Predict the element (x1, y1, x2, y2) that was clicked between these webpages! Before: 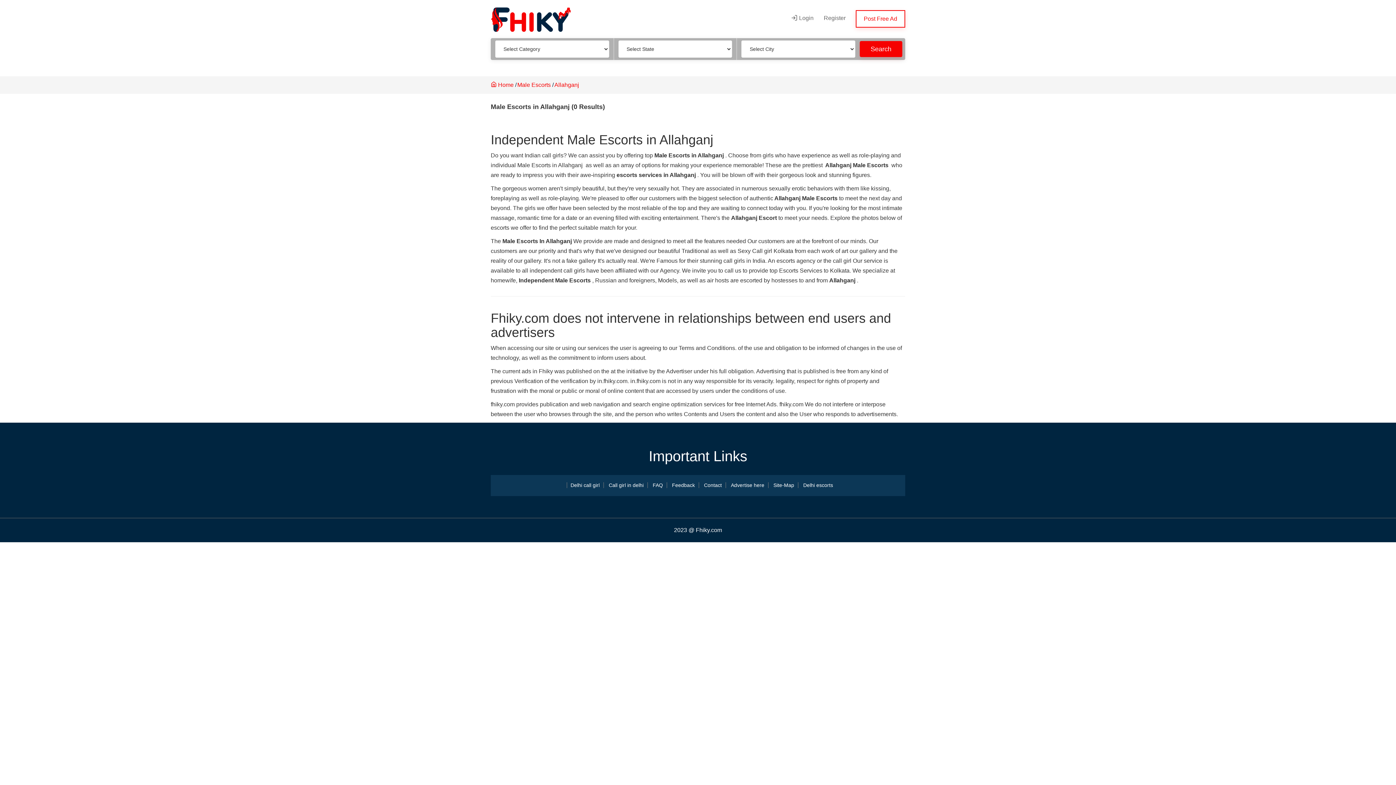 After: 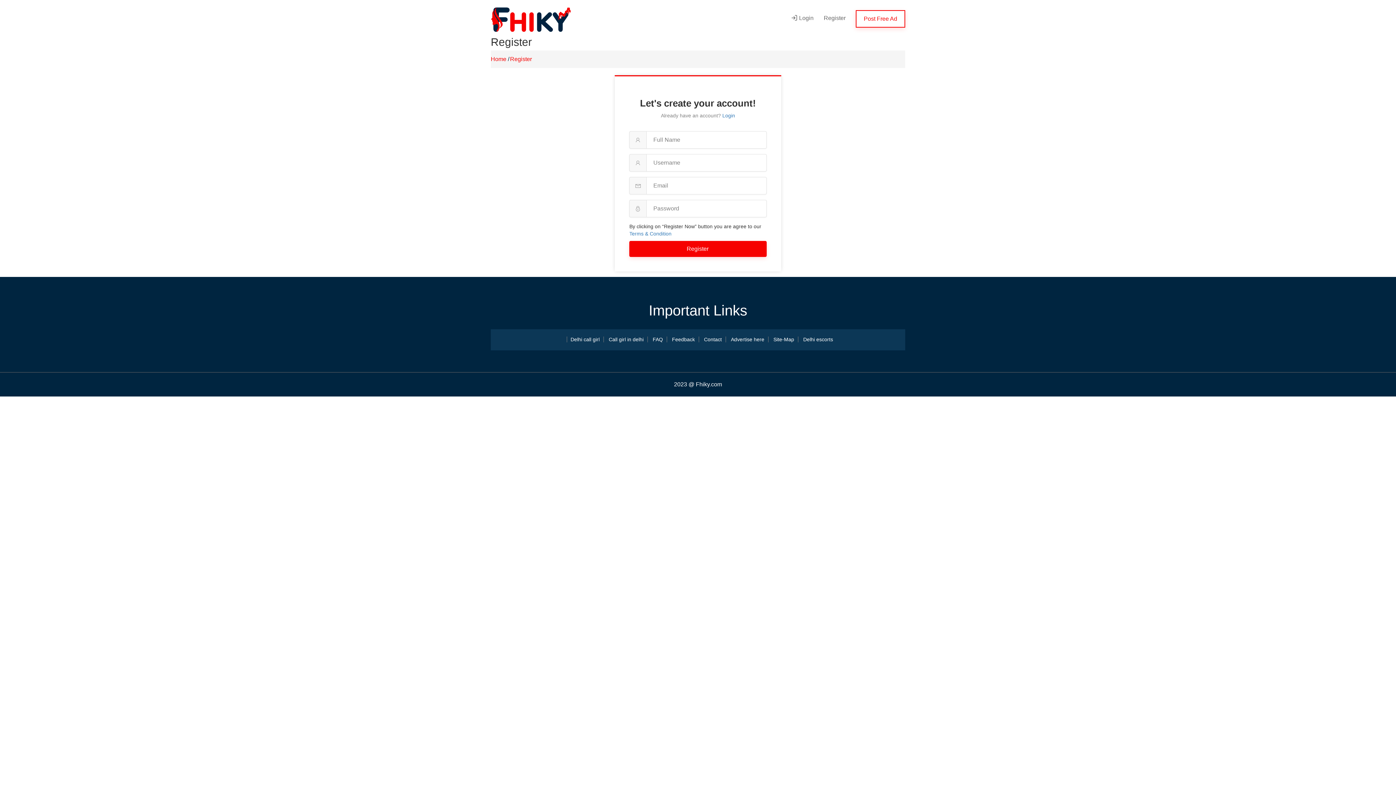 Action: bbox: (820, 7, 849, 29) label: Register